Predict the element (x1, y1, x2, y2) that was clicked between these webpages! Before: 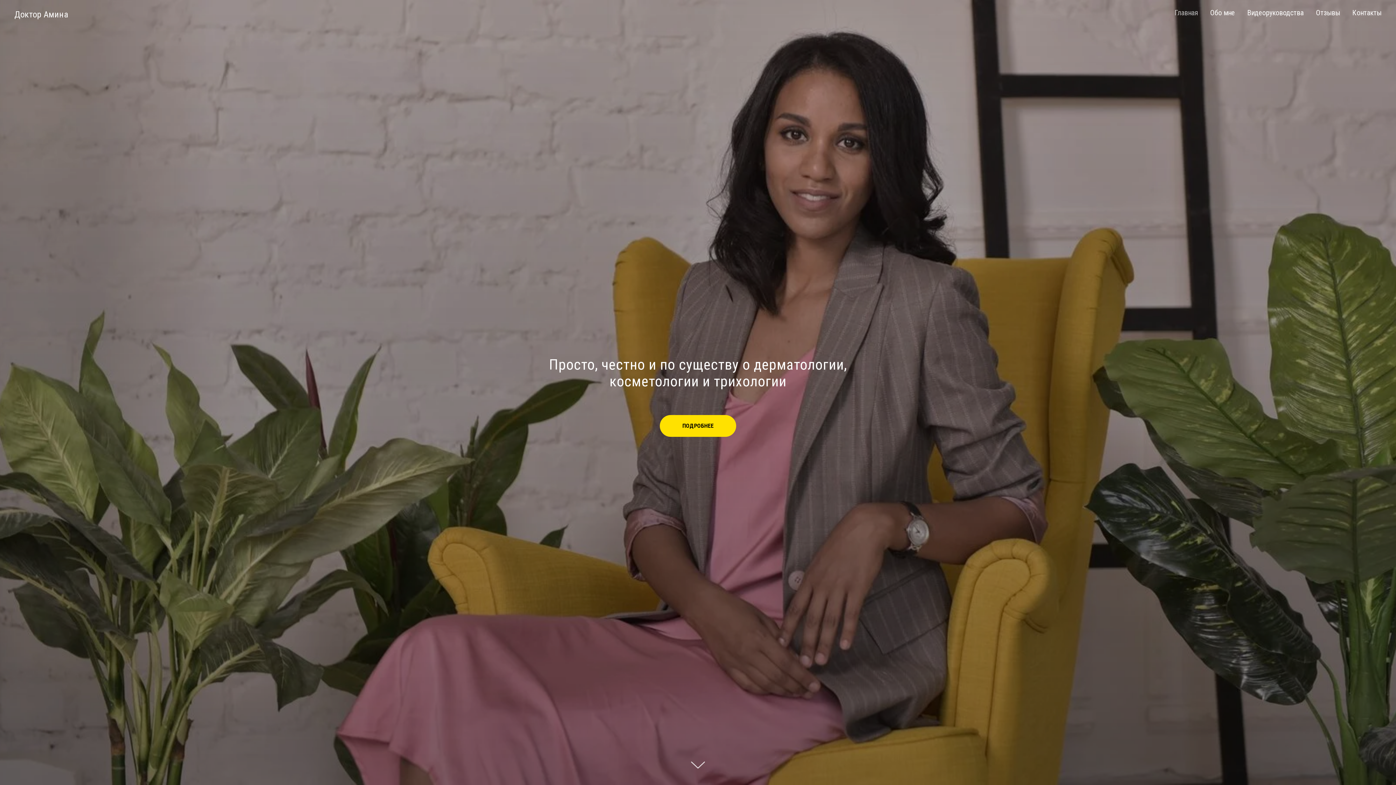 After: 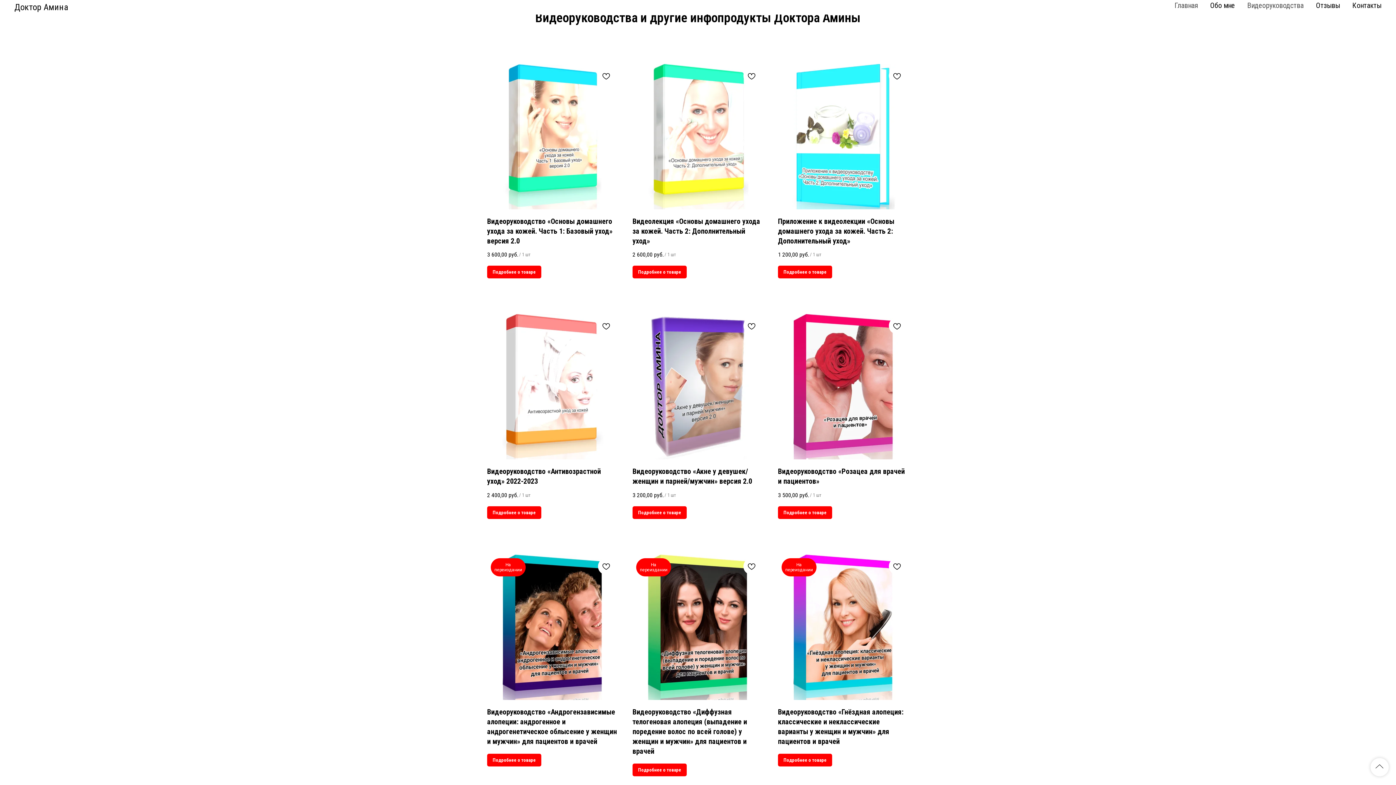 Action: label: ПОДРОБНЕЕ bbox: (660, 415, 736, 437)